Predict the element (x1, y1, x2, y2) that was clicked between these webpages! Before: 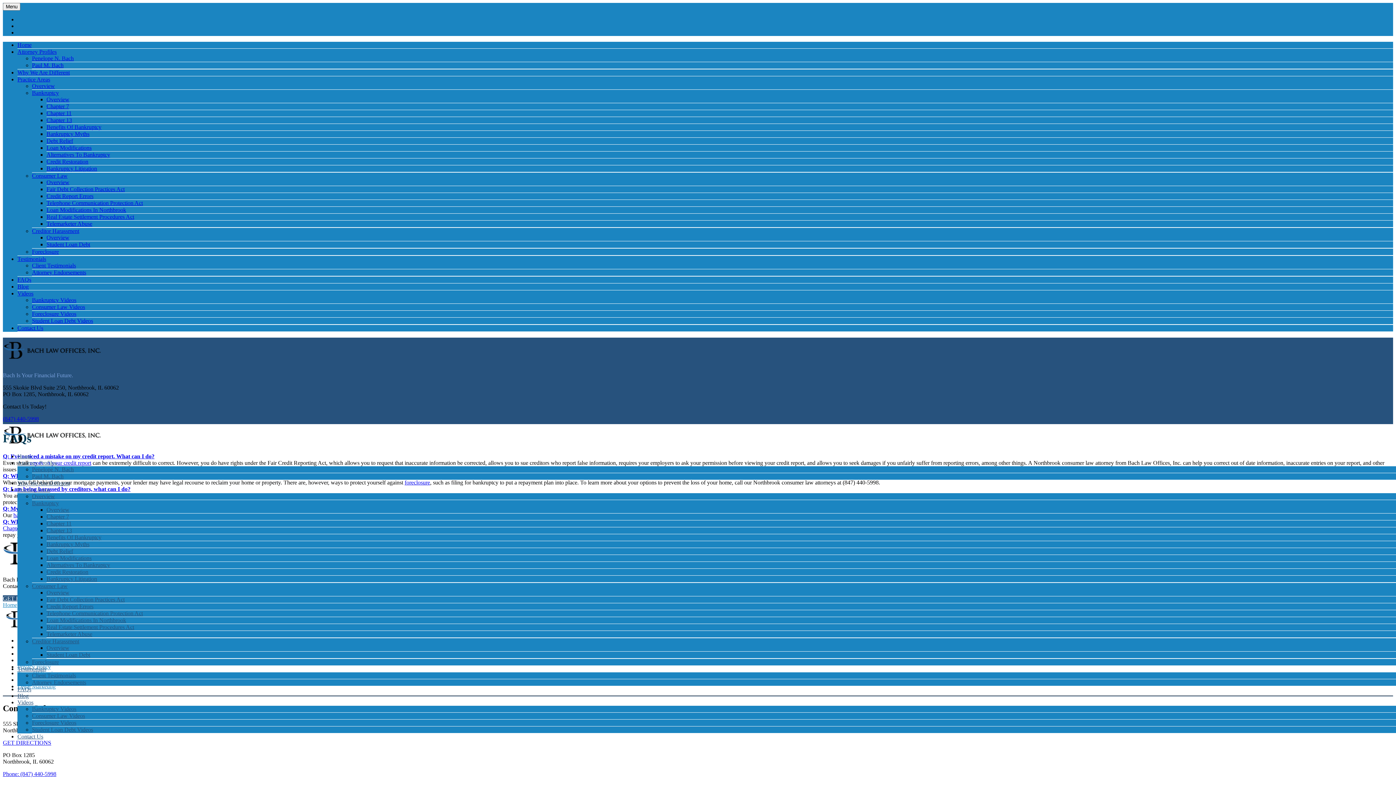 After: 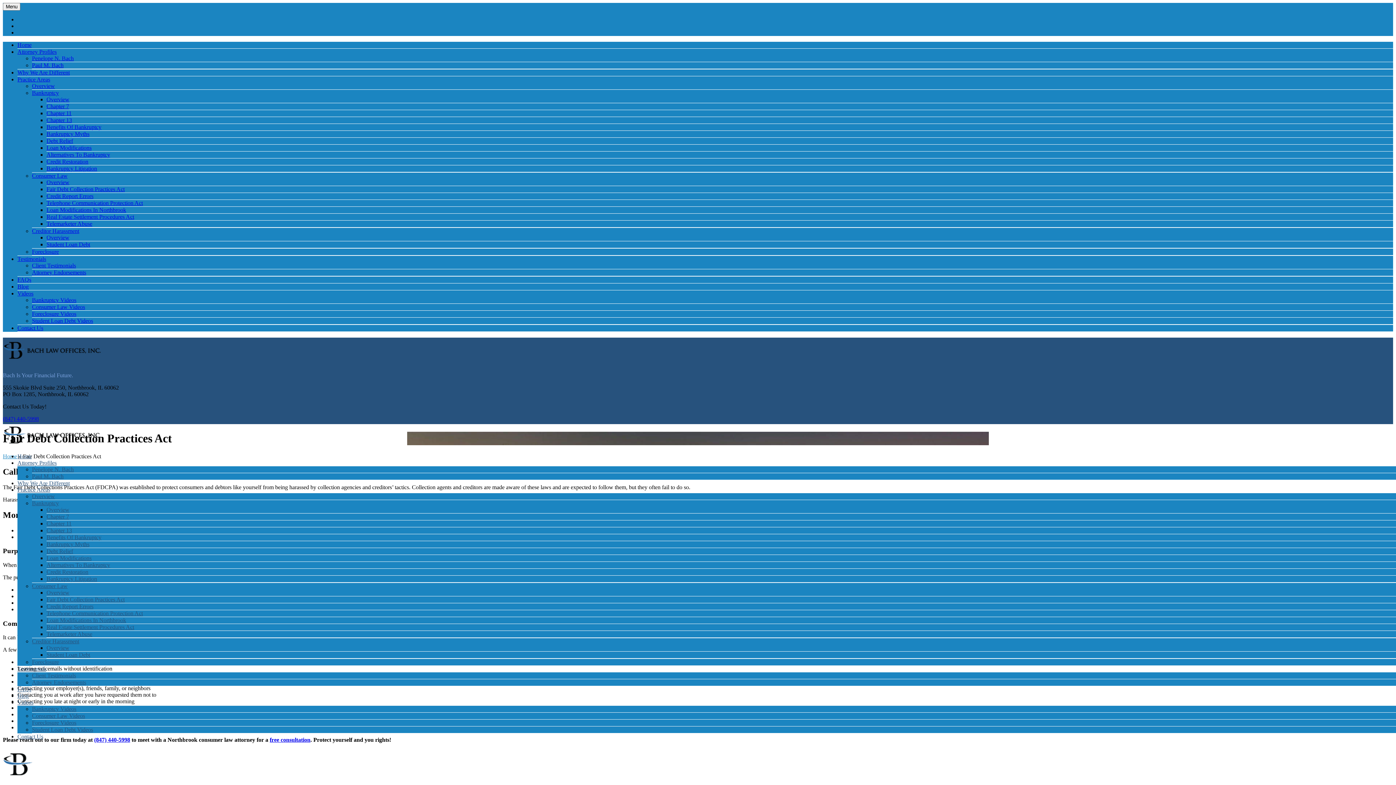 Action: label: Fair Debt Collection Practices Act bbox: (46, 186, 124, 192)